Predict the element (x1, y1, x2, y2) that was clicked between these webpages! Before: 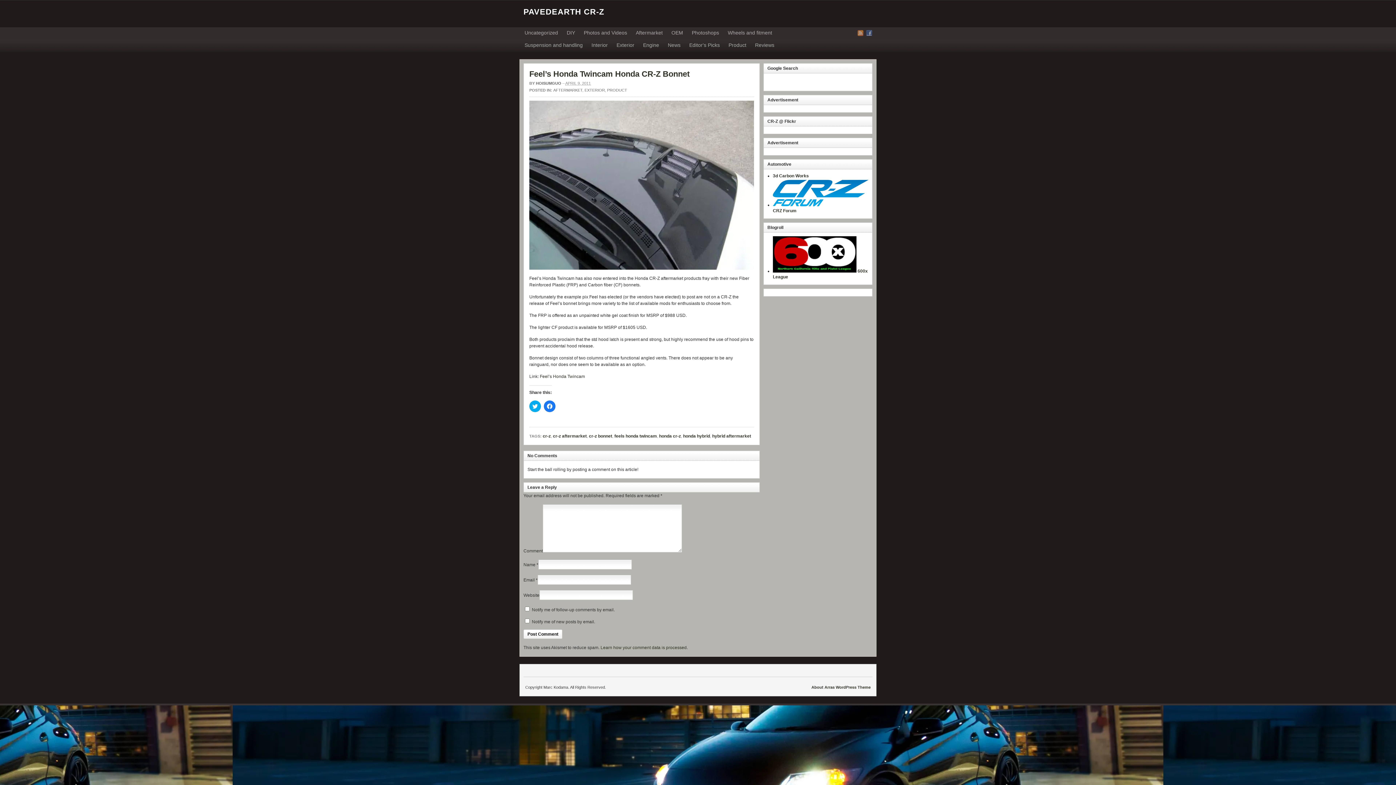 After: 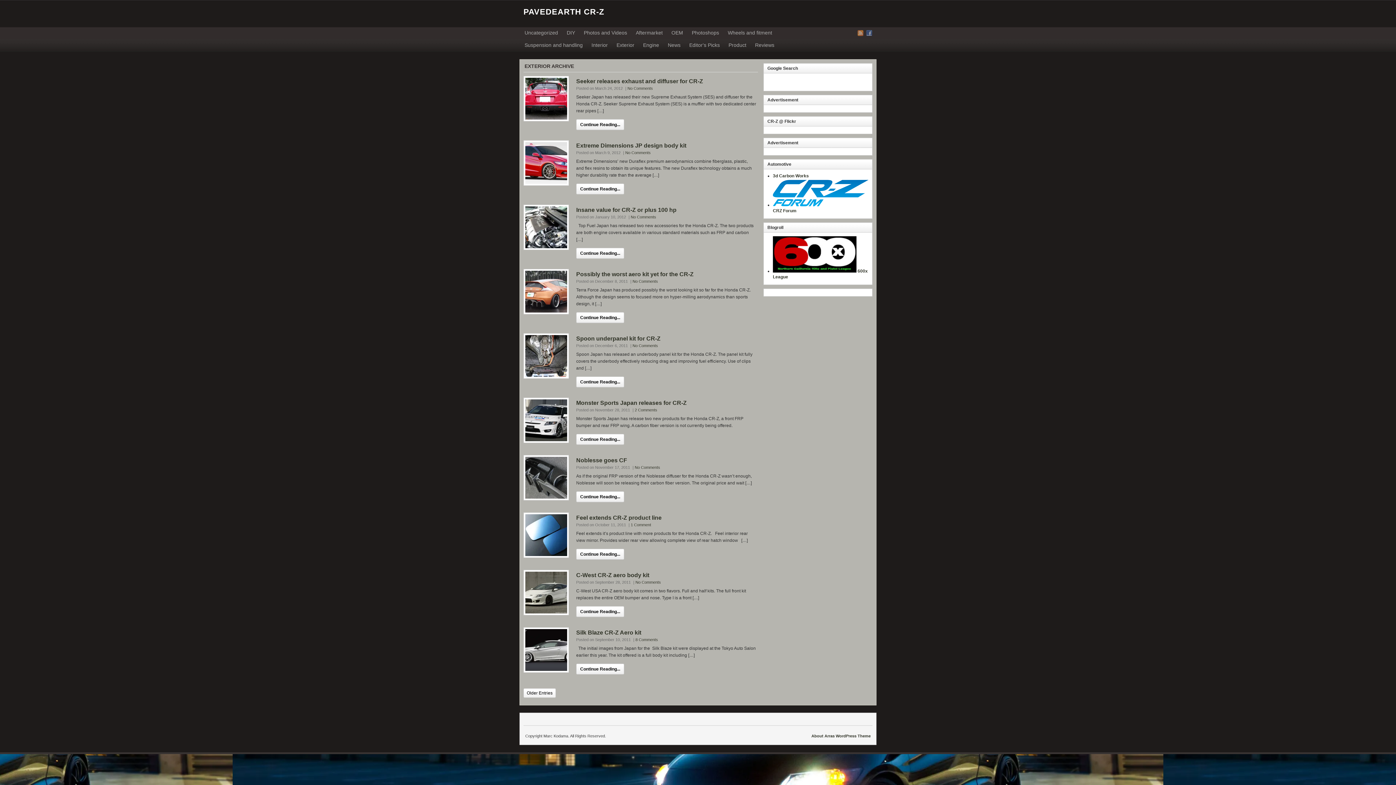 Action: label: Exterior bbox: (612, 39, 638, 52)